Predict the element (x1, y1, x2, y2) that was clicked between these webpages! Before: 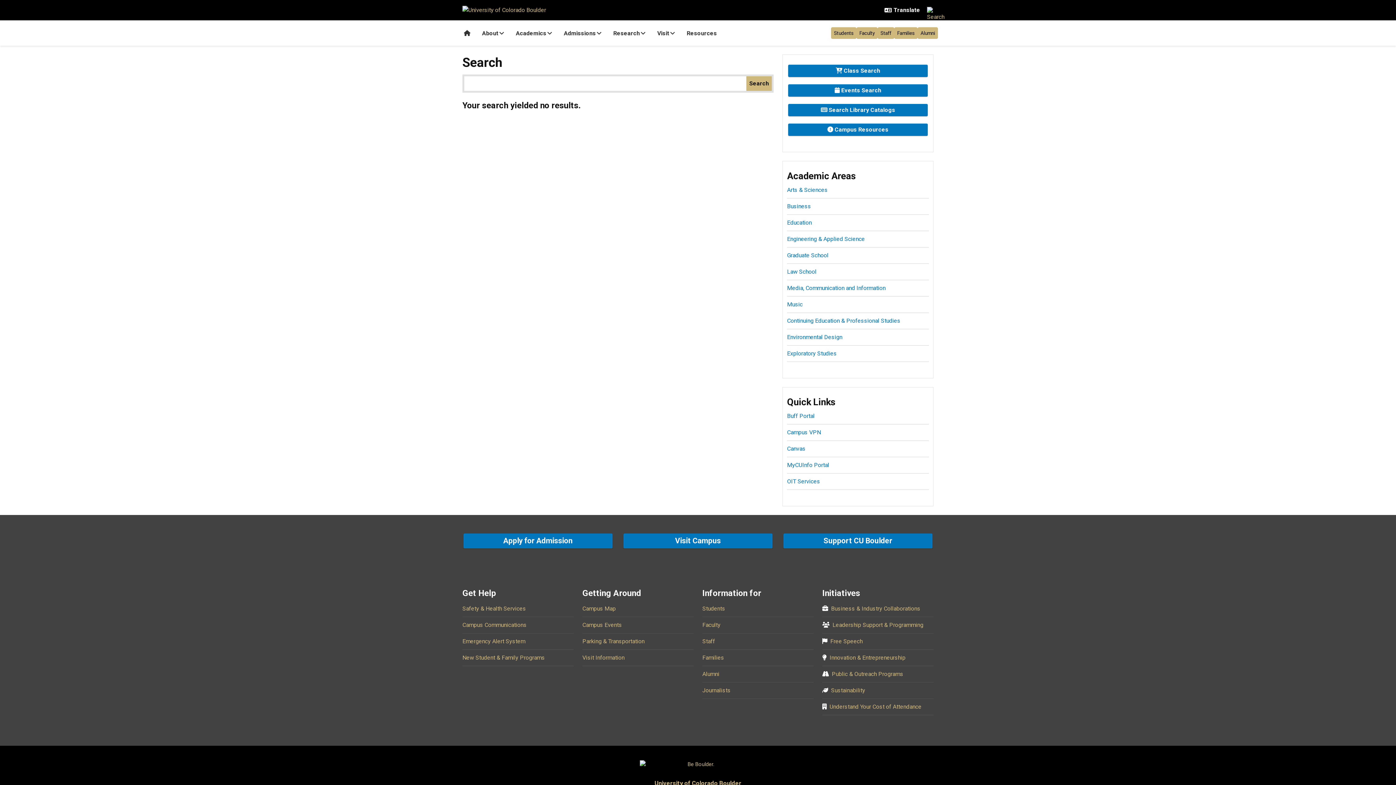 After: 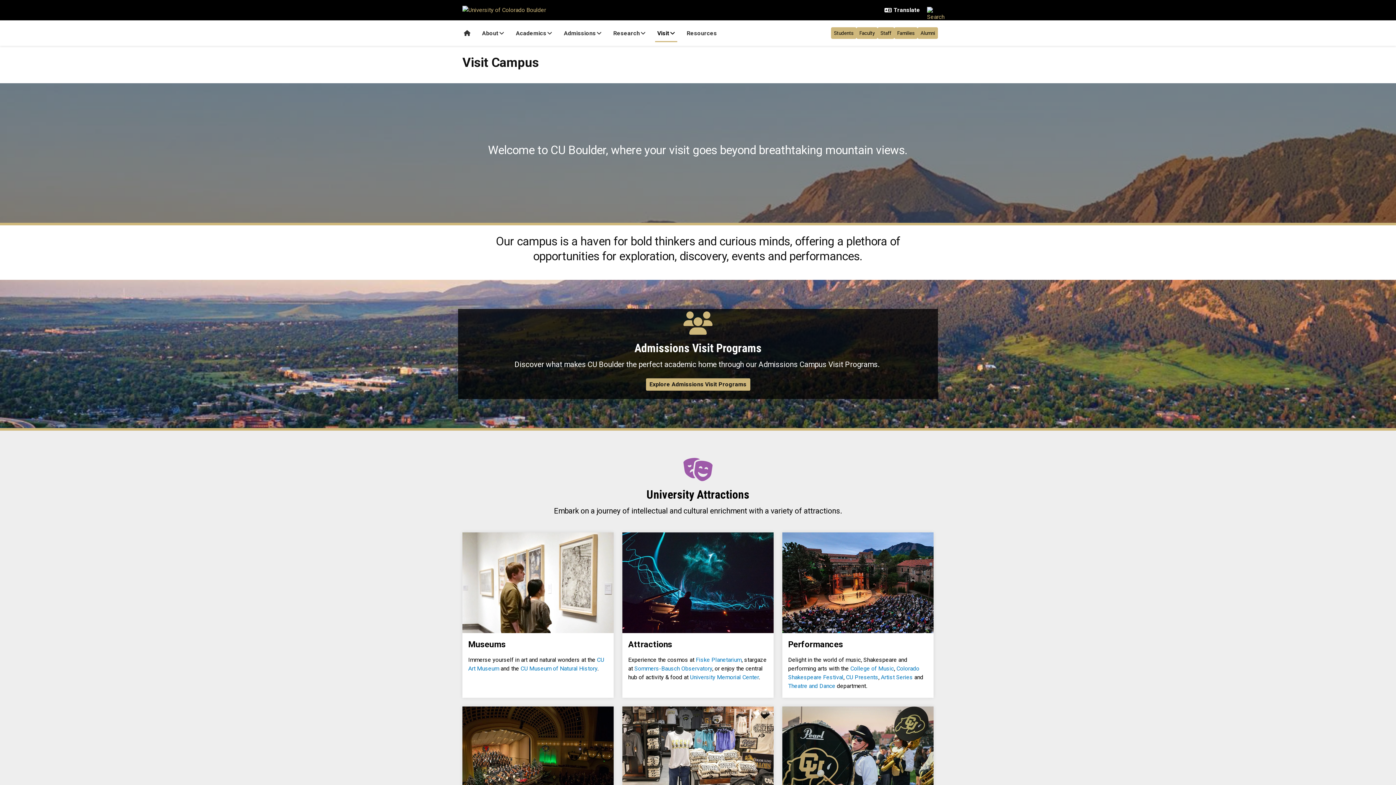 Action: bbox: (623, 533, 772, 548) label: Visit Campus